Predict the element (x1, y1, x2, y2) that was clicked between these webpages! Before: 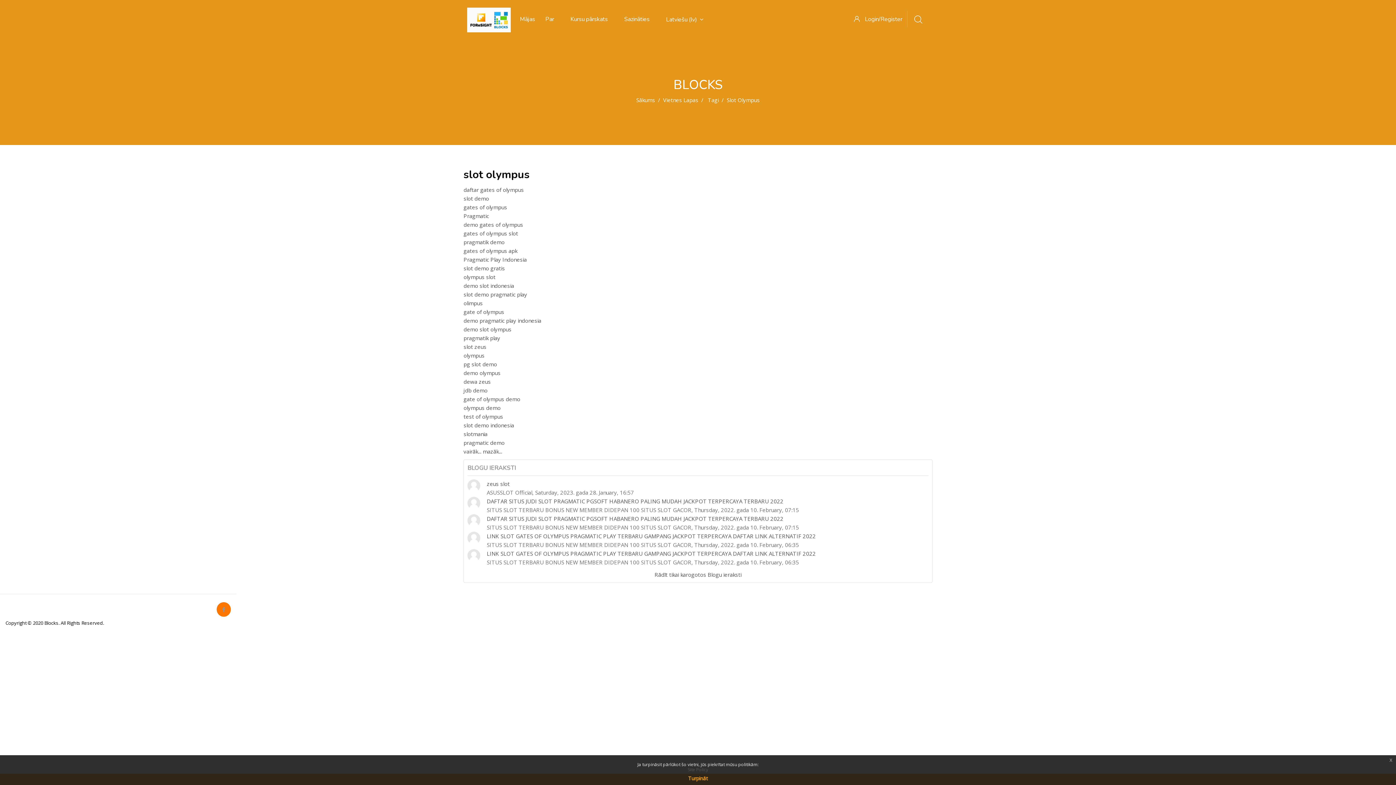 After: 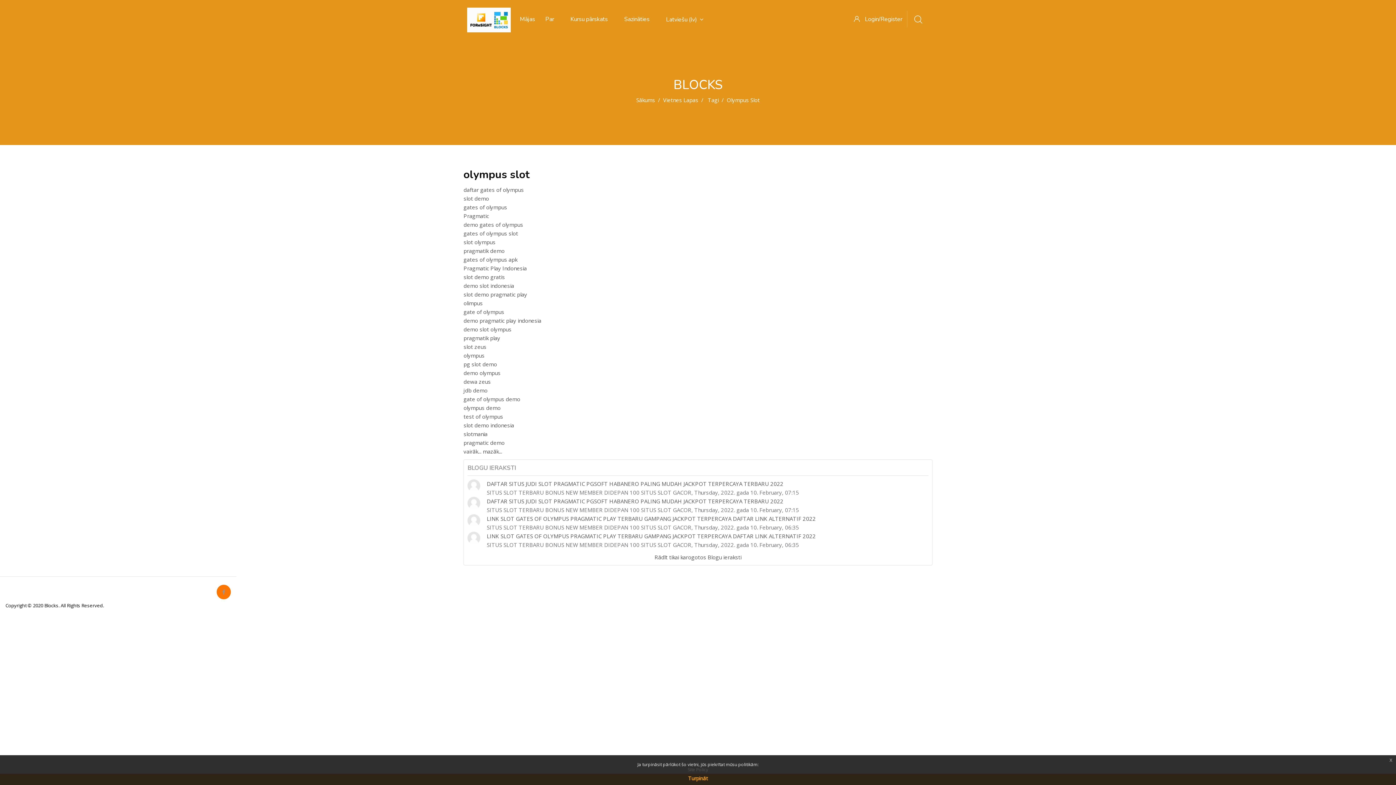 Action: label: olympus slot bbox: (463, 273, 495, 280)